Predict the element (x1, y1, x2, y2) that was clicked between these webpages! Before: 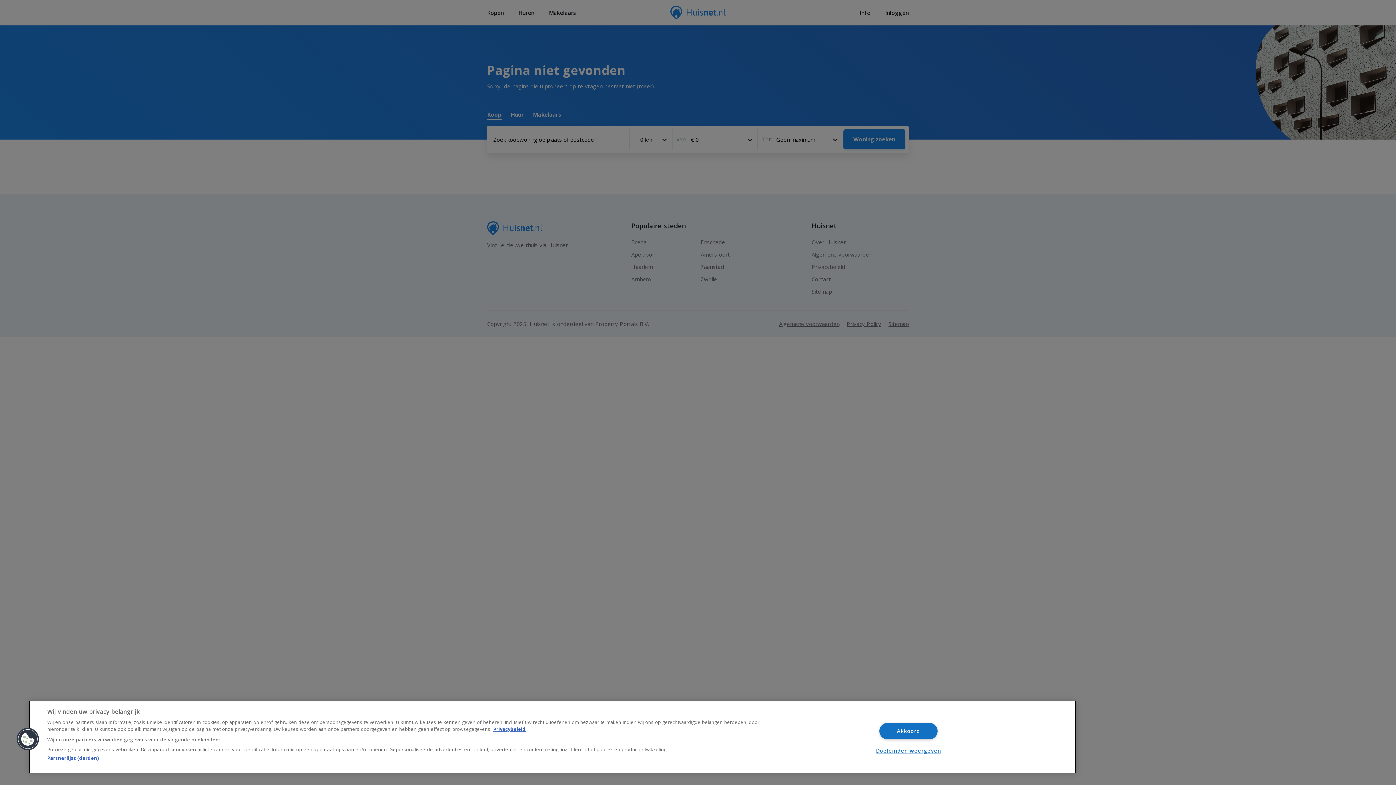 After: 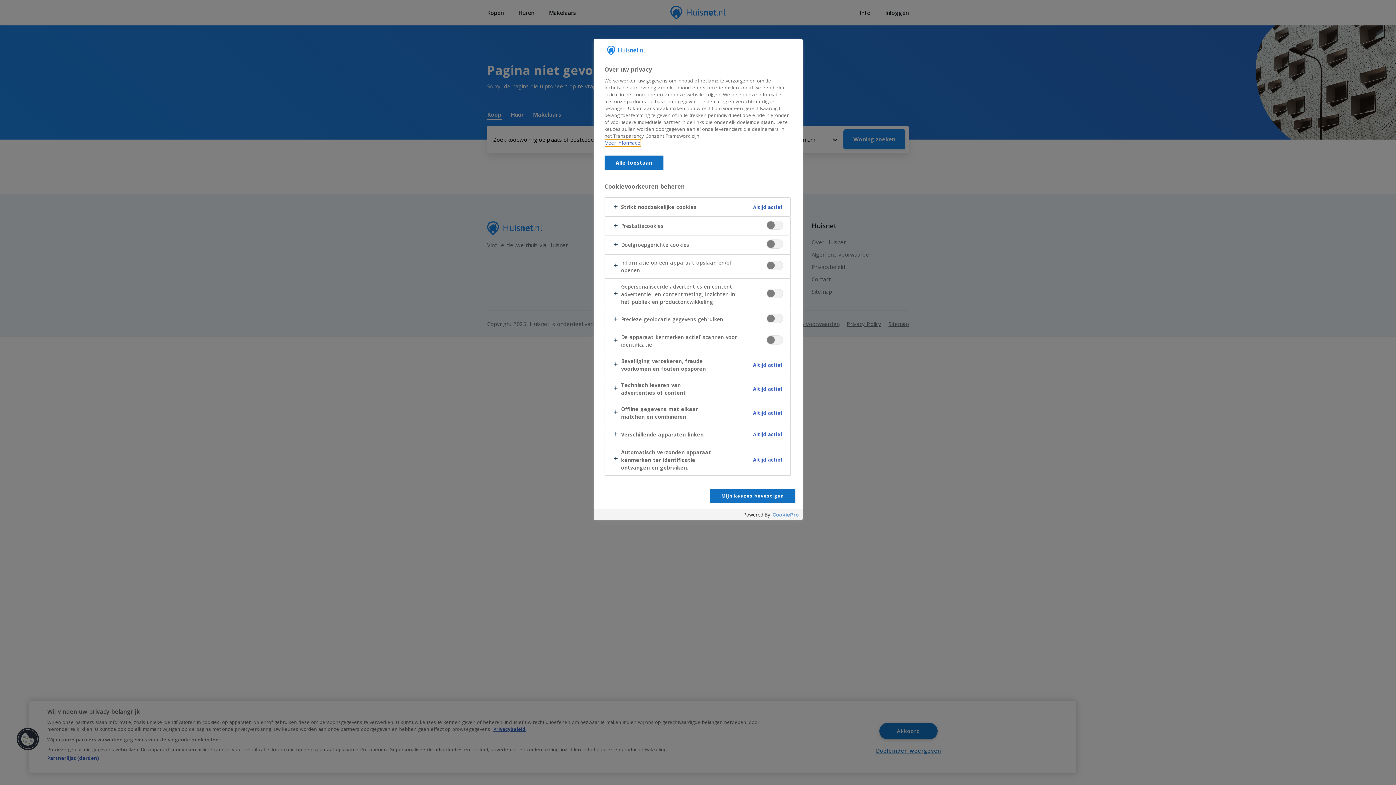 Action: label: Cookies bbox: (16, 728, 39, 751)